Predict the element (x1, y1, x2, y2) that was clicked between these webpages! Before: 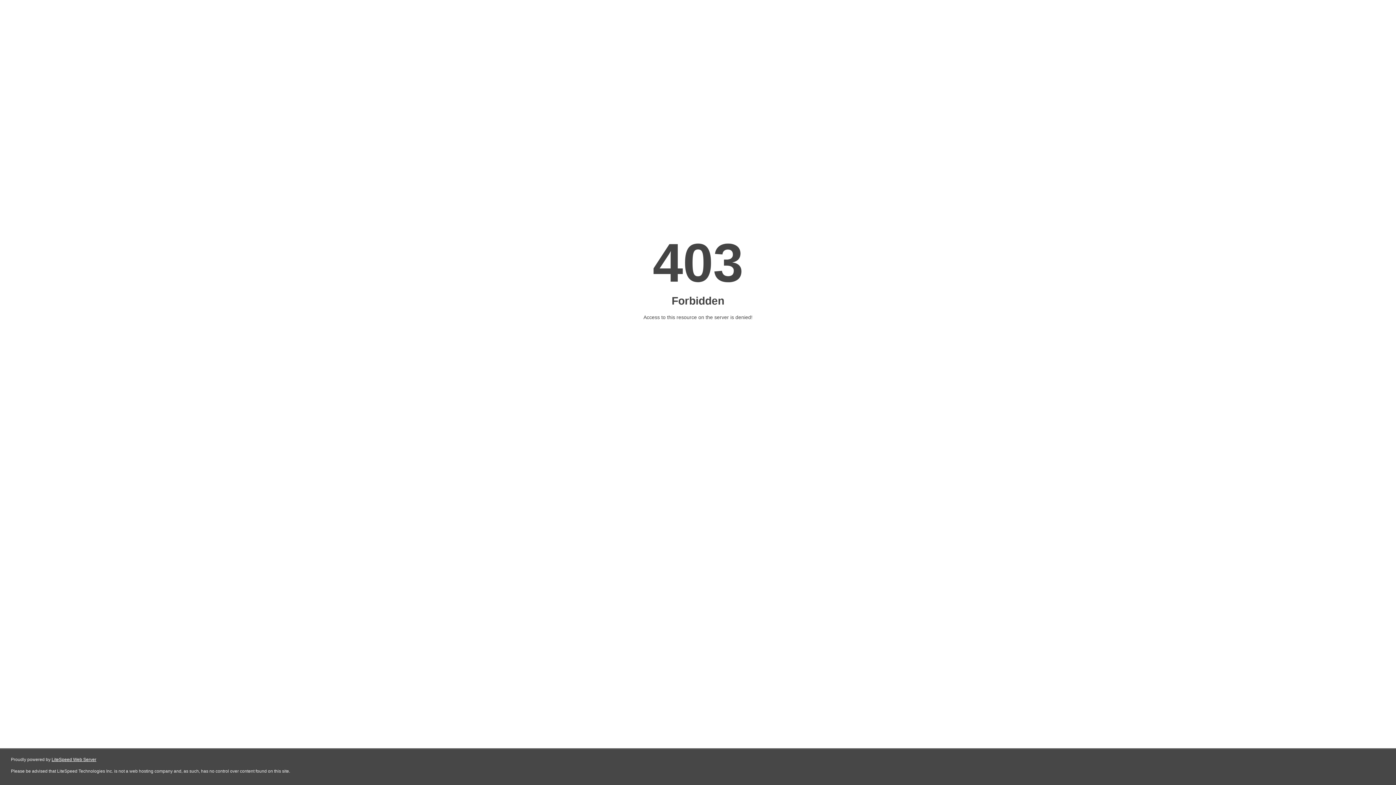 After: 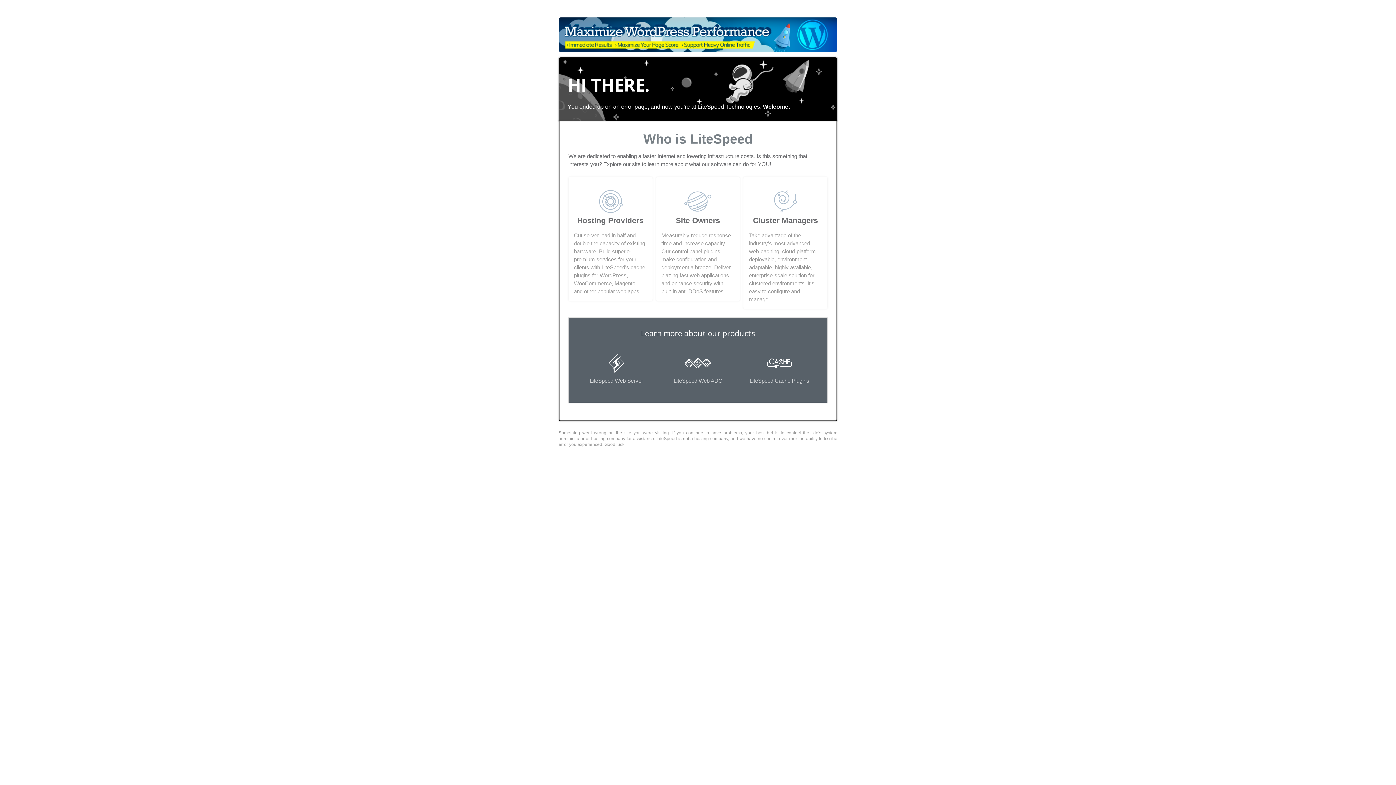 Action: label: LiteSpeed Web Server bbox: (51, 757, 96, 762)